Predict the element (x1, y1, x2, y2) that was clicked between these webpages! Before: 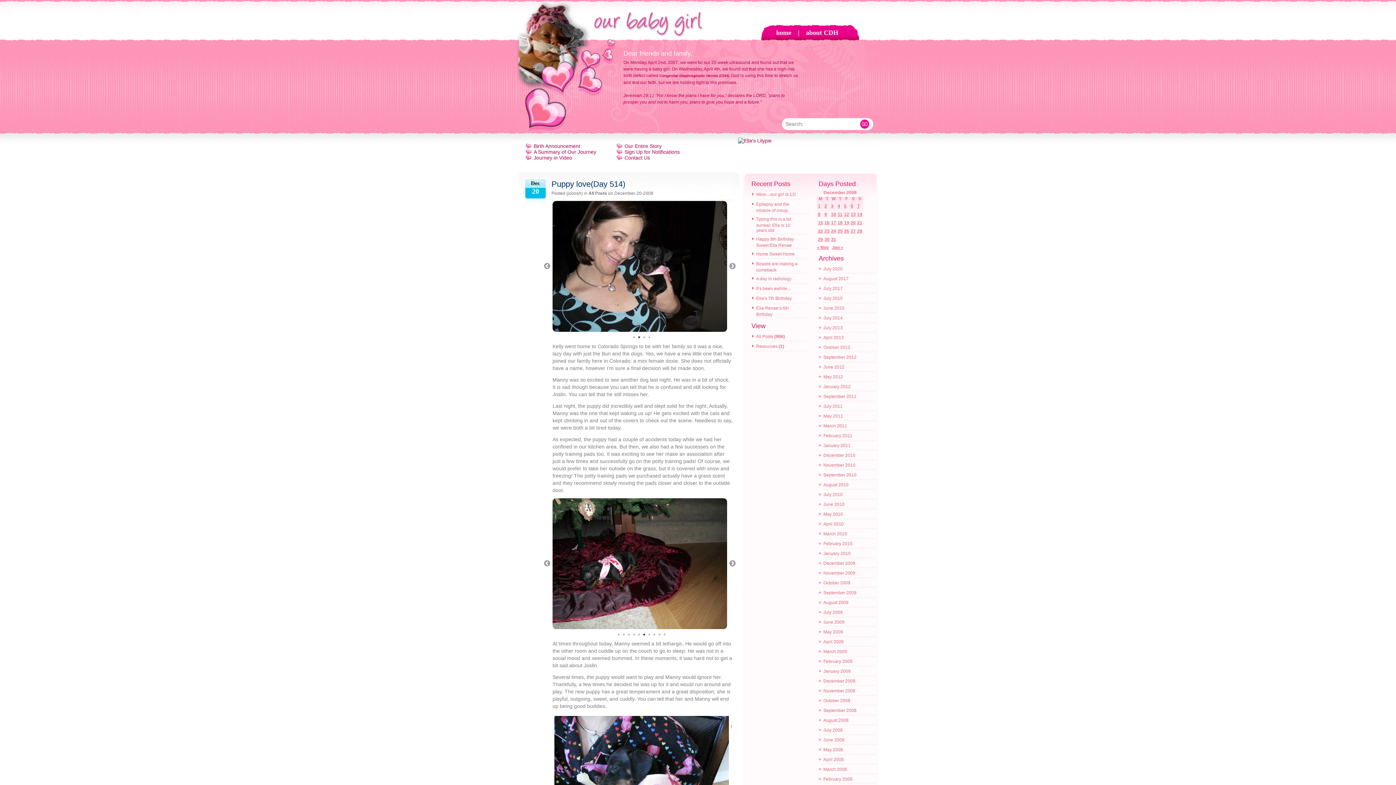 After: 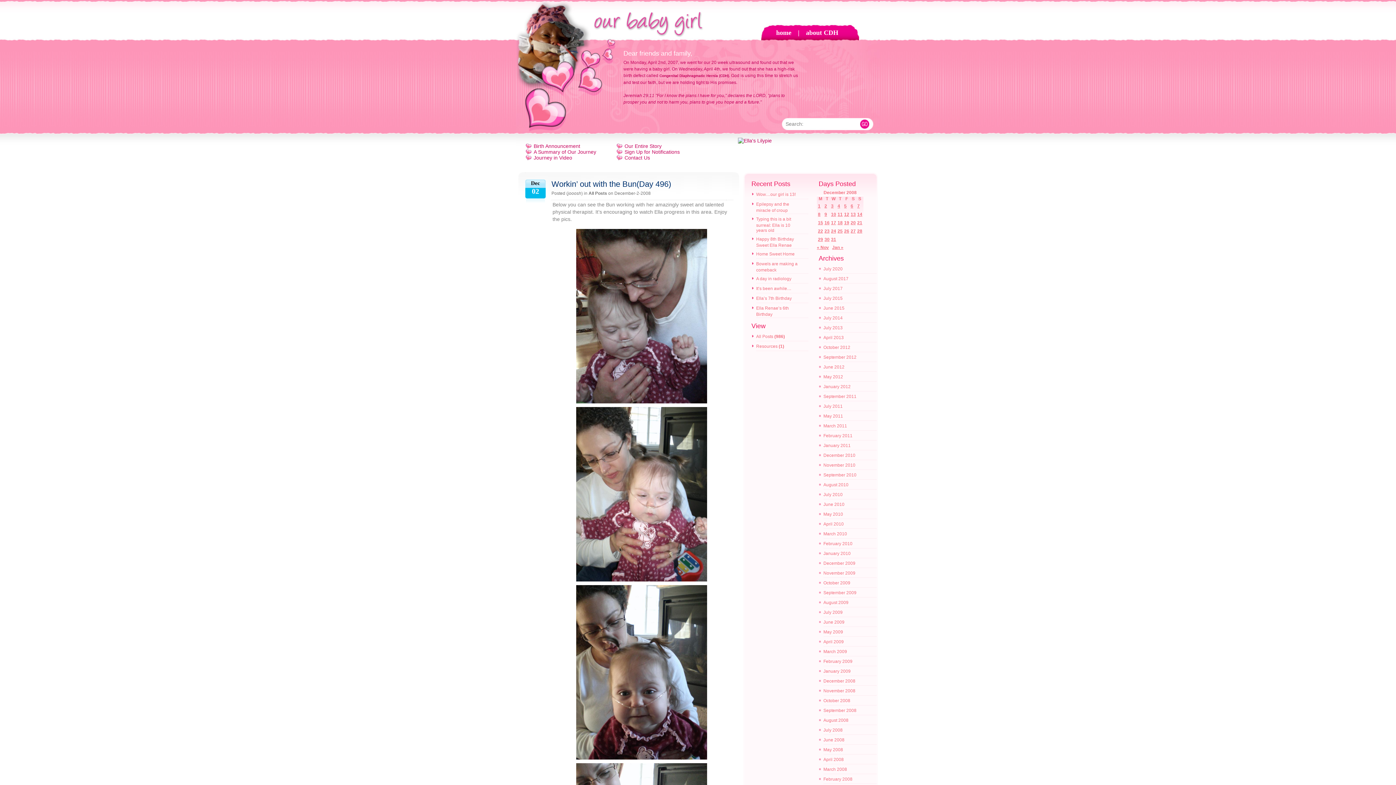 Action: label: Posts published on December 2, 2008 bbox: (824, 203, 827, 208)